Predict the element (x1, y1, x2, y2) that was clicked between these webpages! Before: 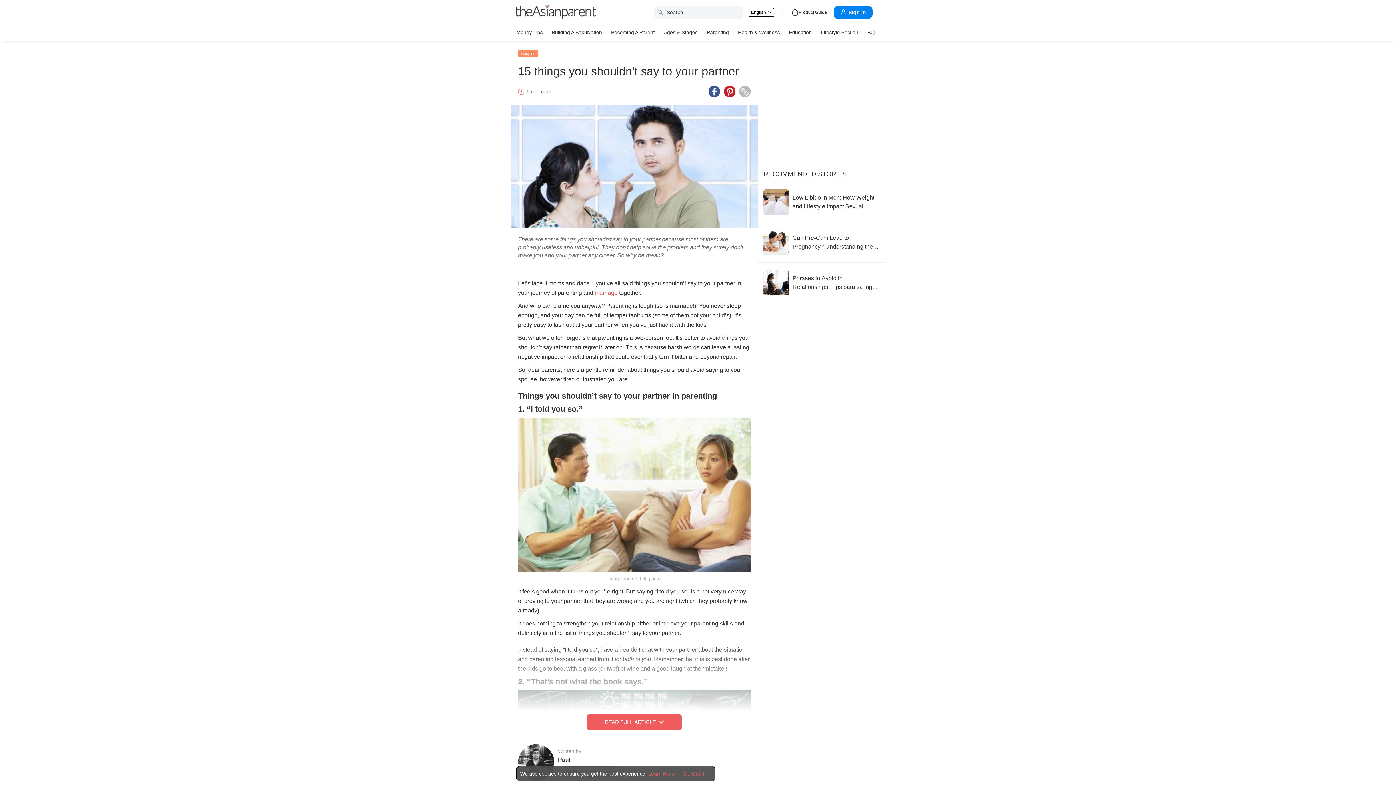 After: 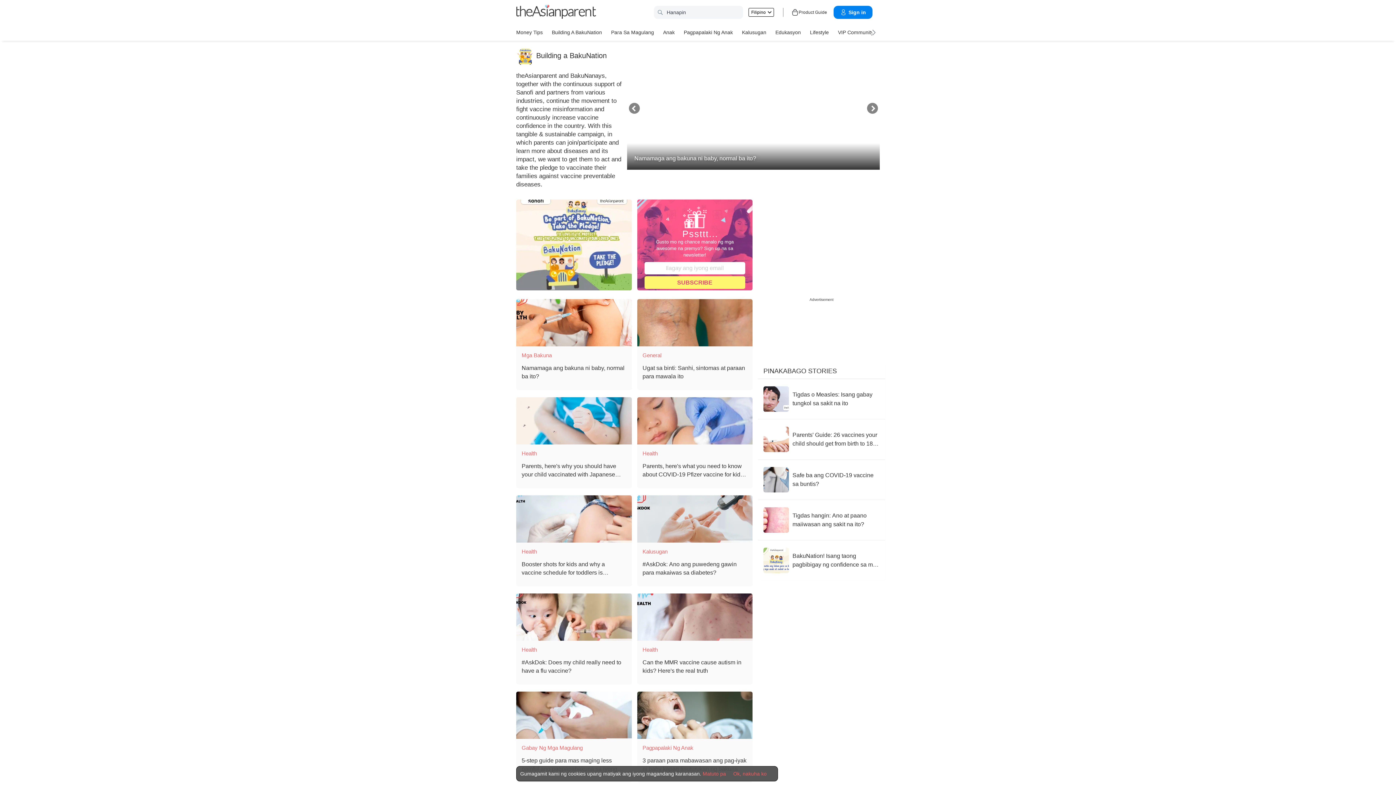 Action: bbox: (552, 26, 602, 37) label: Building a BakuNation